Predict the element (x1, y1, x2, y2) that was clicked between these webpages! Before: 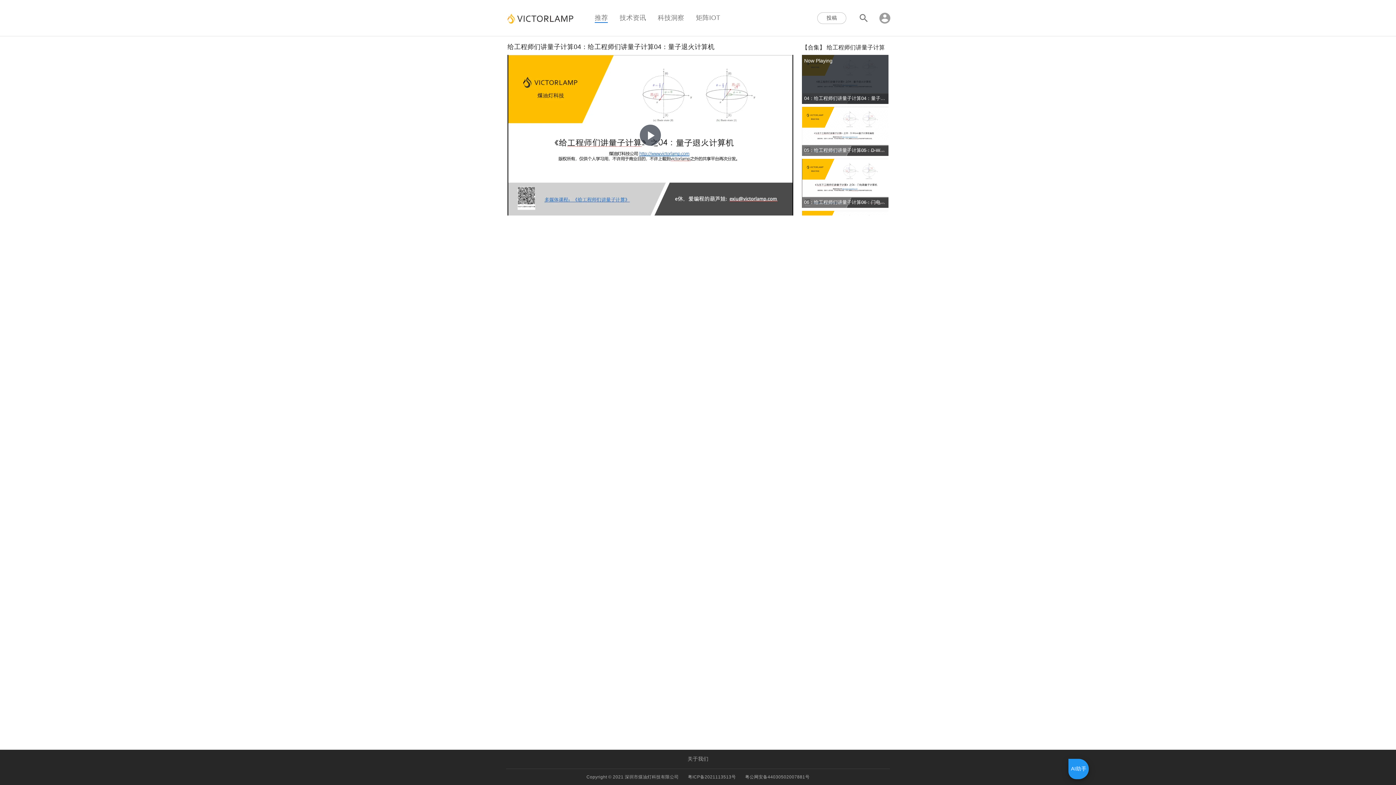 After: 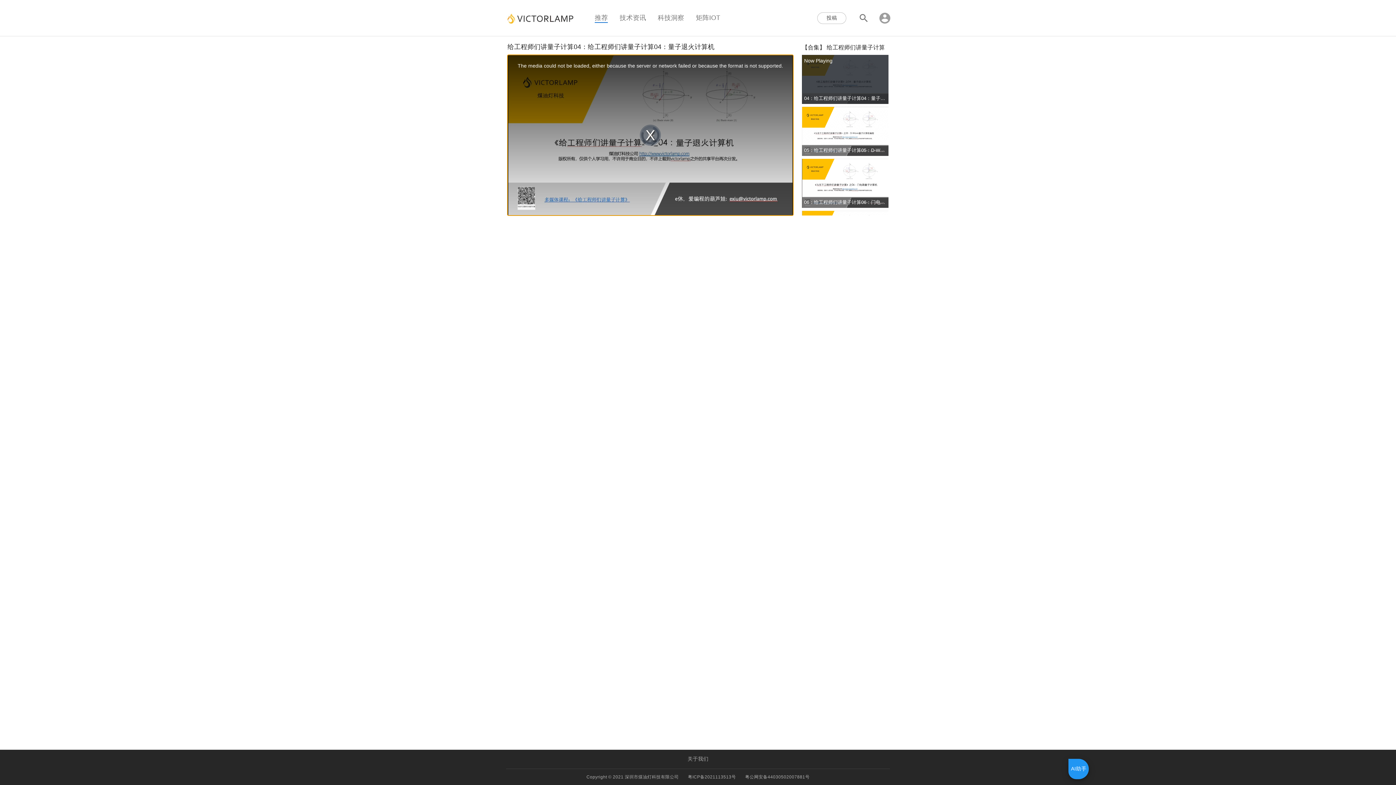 Action: bbox: (639, 123, 661, 146) label: Play Video